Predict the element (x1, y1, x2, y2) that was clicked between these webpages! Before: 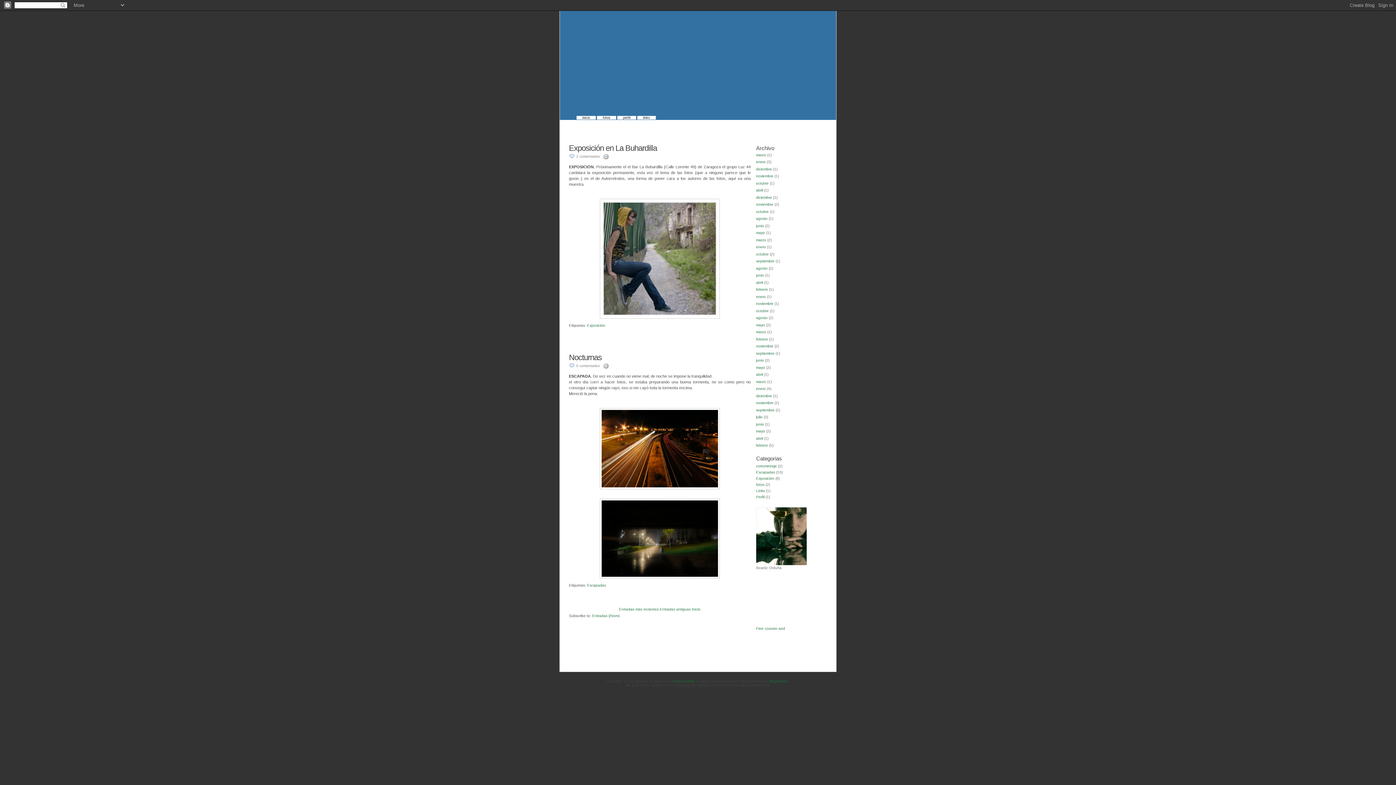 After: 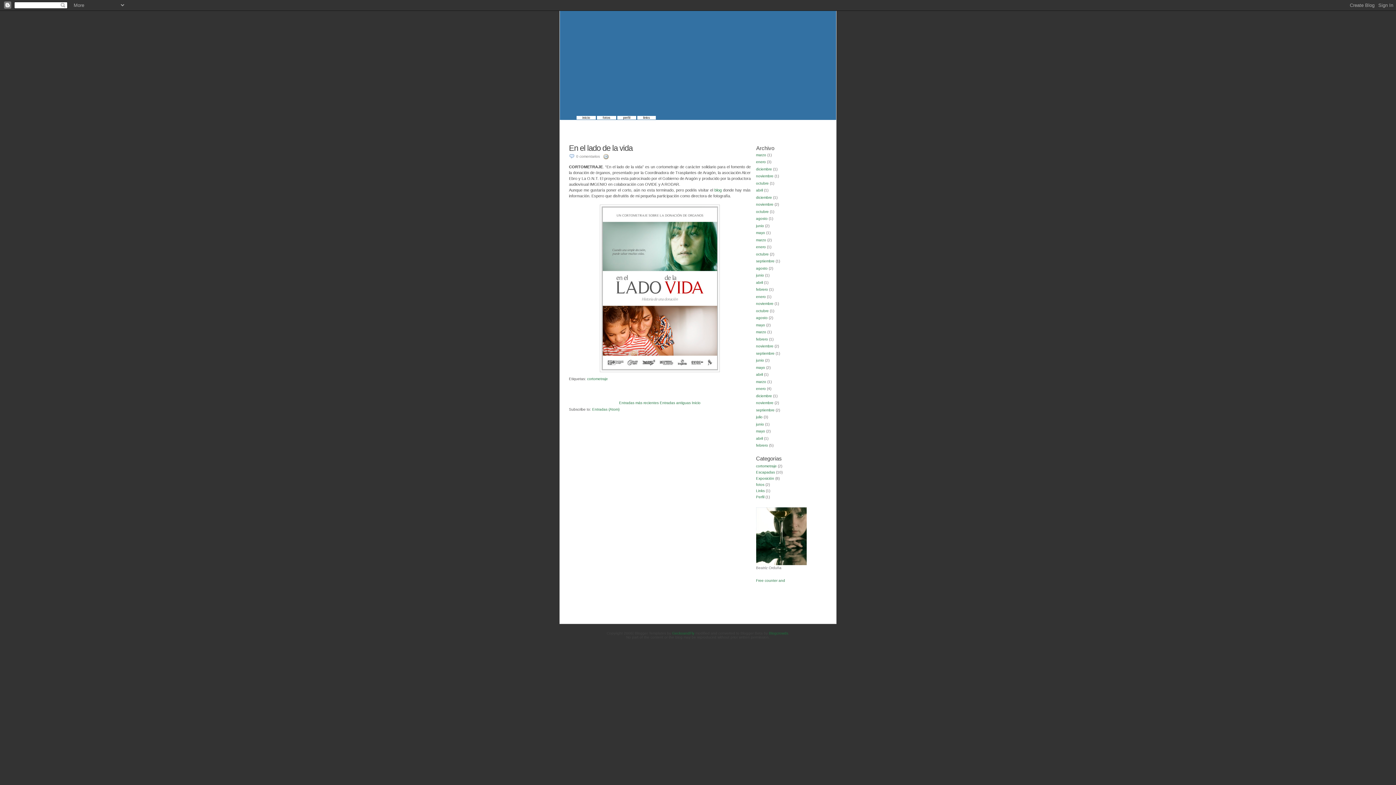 Action: label: junio bbox: (756, 422, 764, 426)